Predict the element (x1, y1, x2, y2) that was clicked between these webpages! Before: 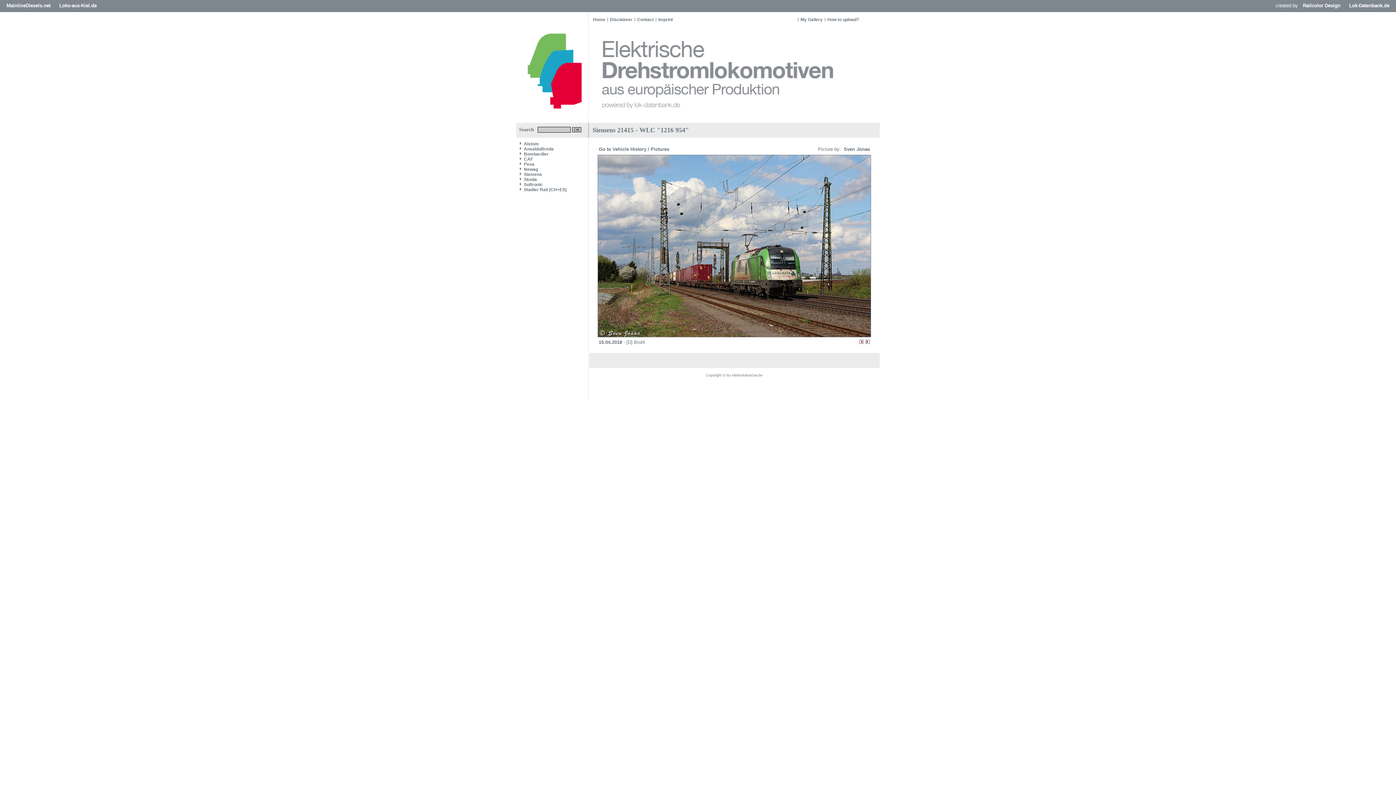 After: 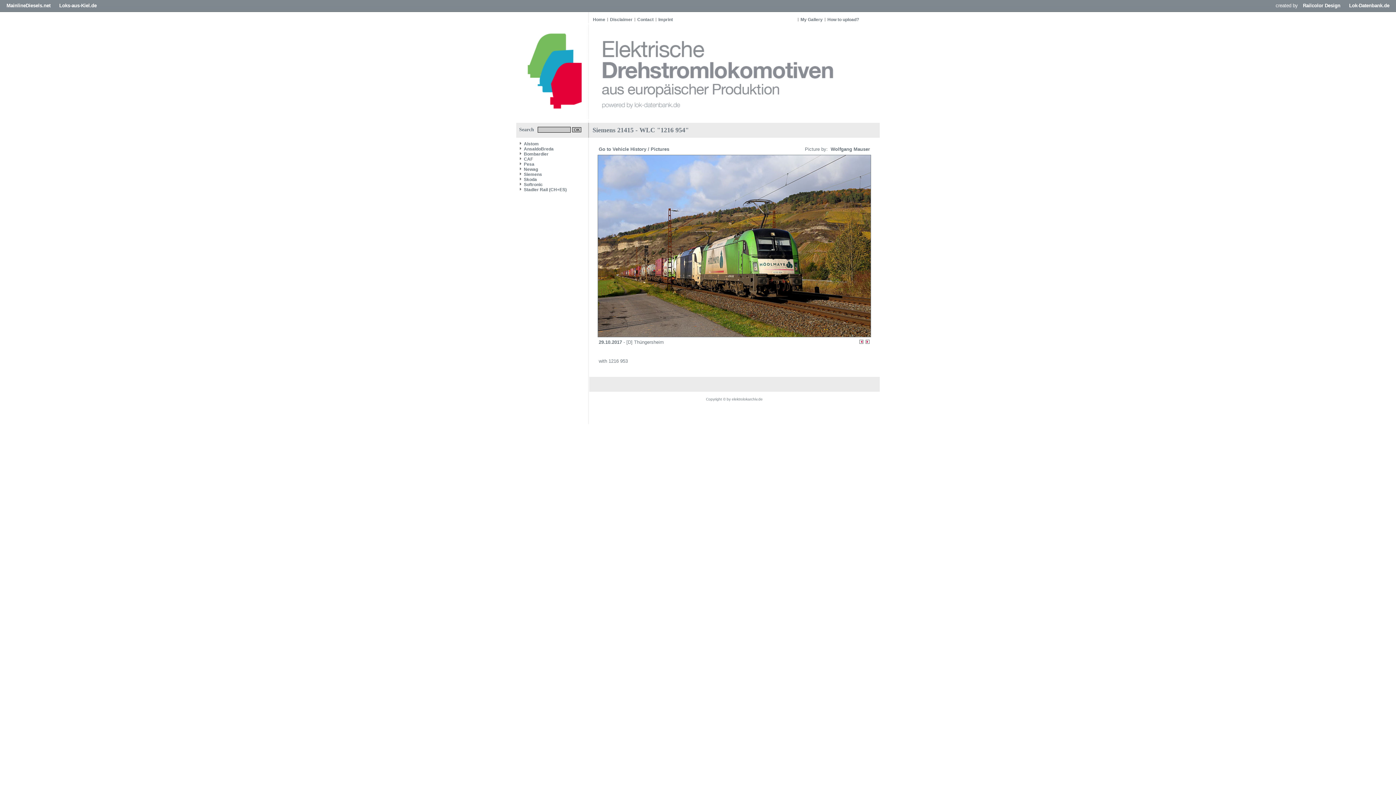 Action: bbox: (859, 340, 864, 345)